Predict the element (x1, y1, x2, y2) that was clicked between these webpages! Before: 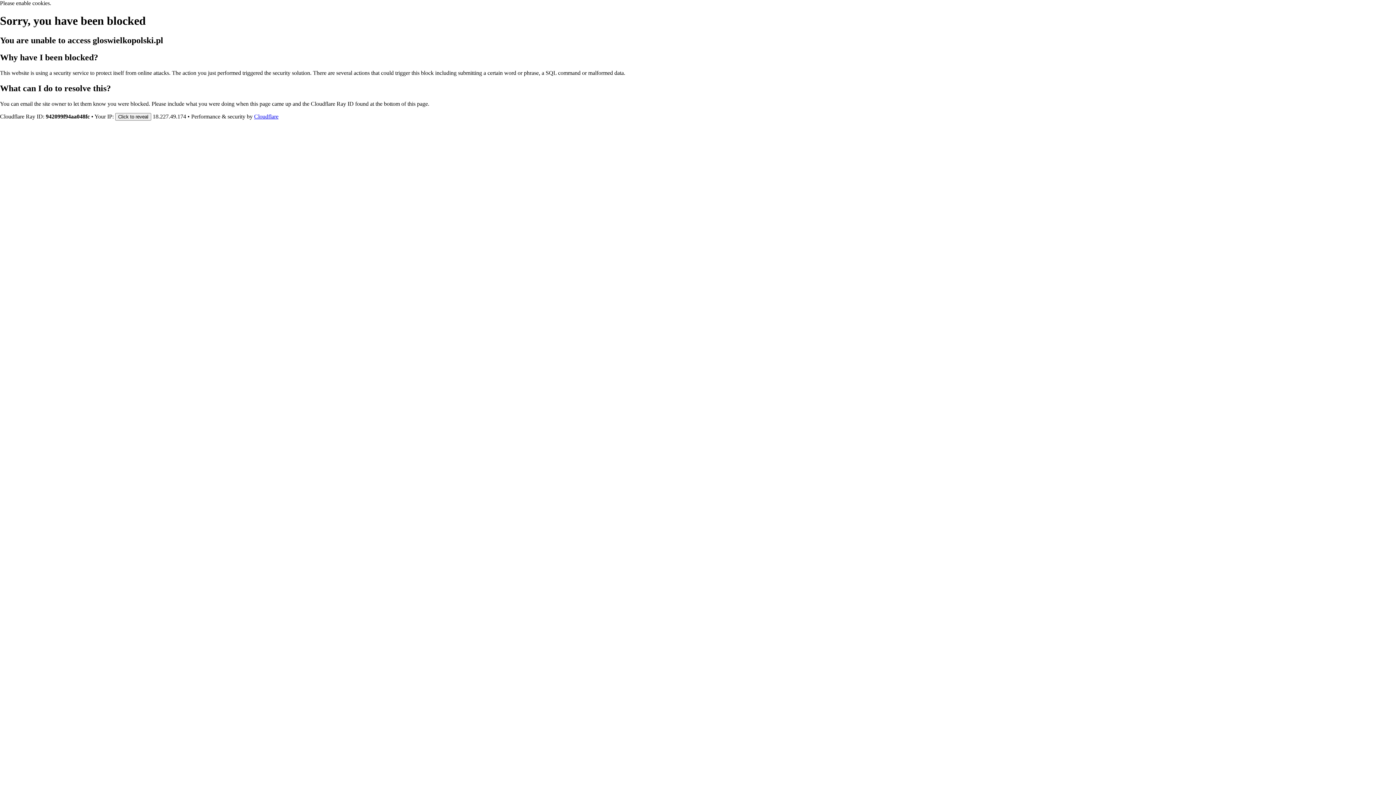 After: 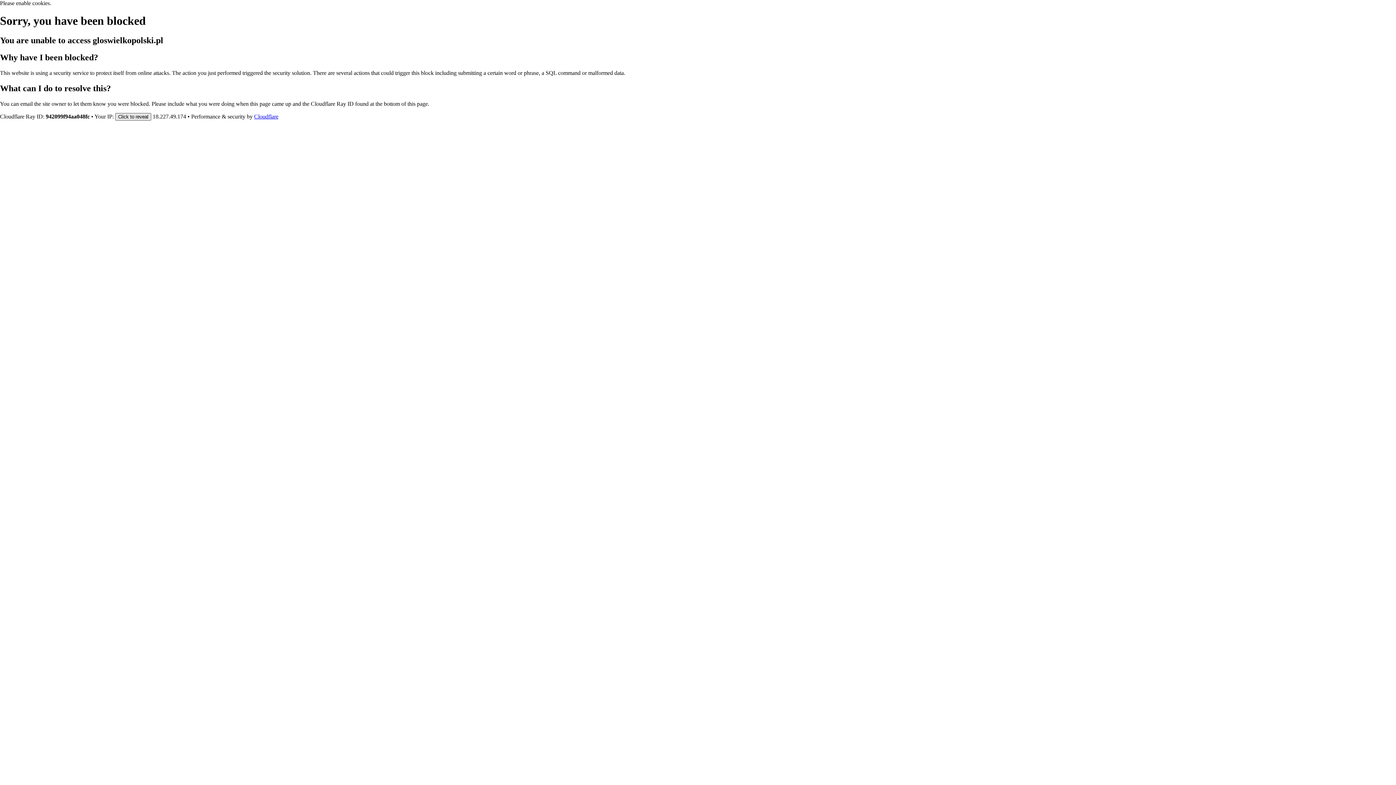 Action: label: Click to reveal bbox: (115, 112, 151, 120)